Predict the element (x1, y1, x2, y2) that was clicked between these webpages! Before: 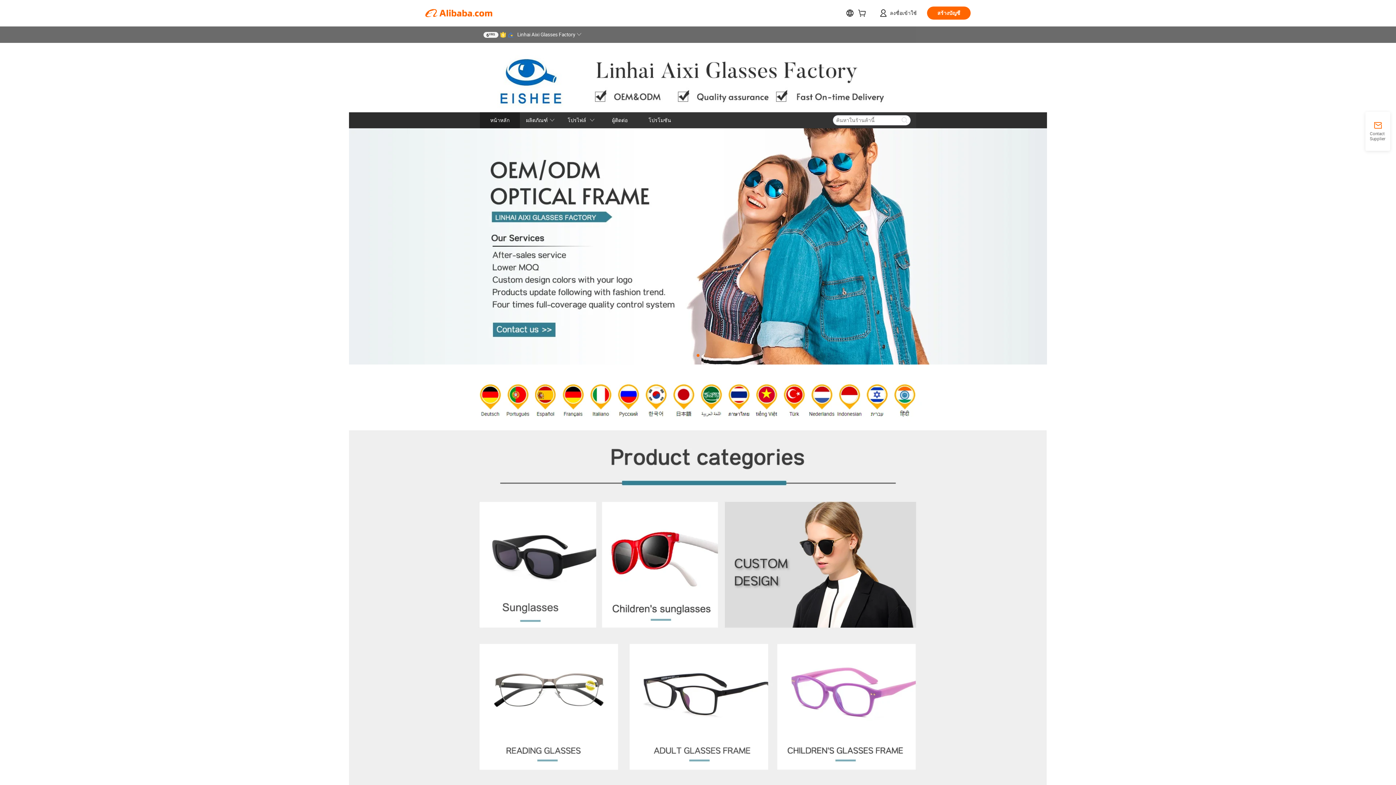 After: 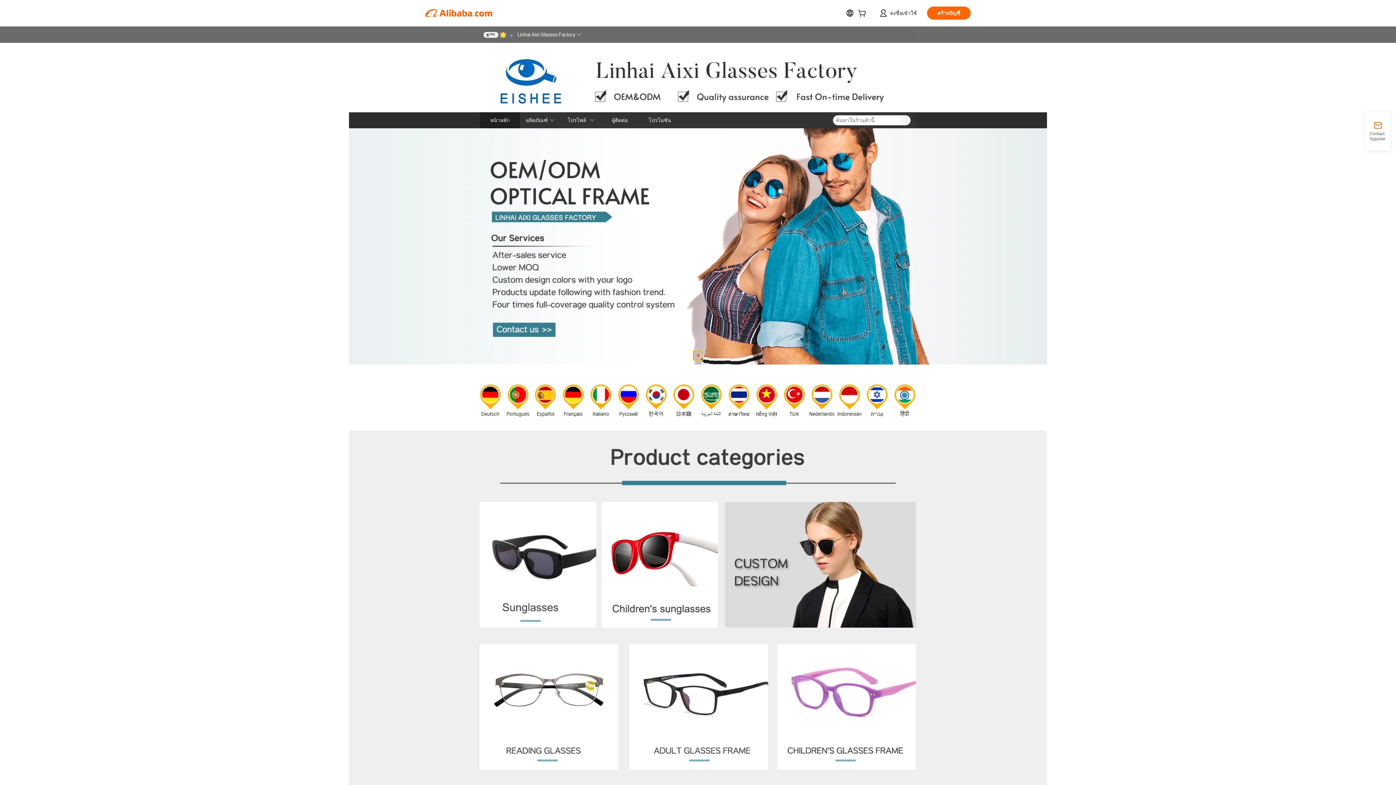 Action: bbox: (693, 351, 702, 360)